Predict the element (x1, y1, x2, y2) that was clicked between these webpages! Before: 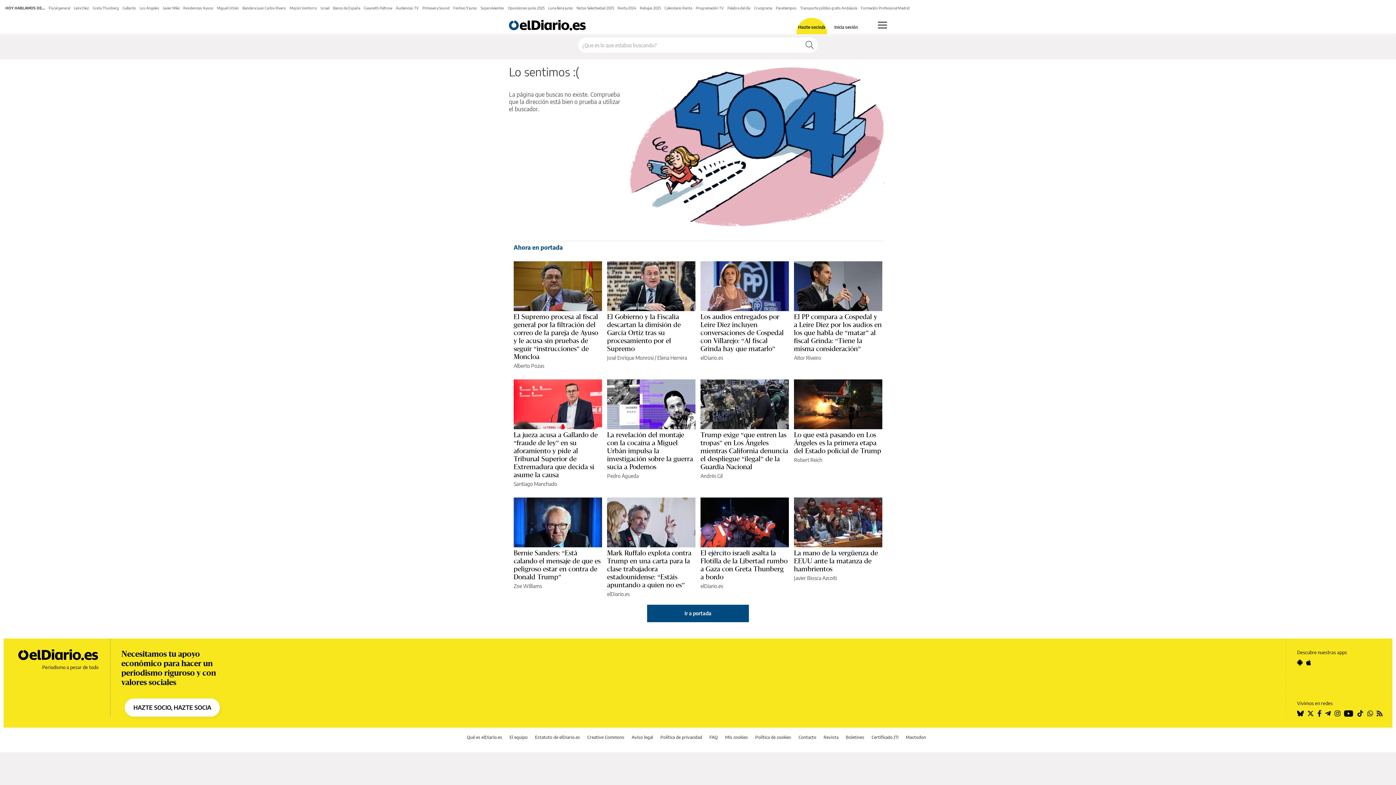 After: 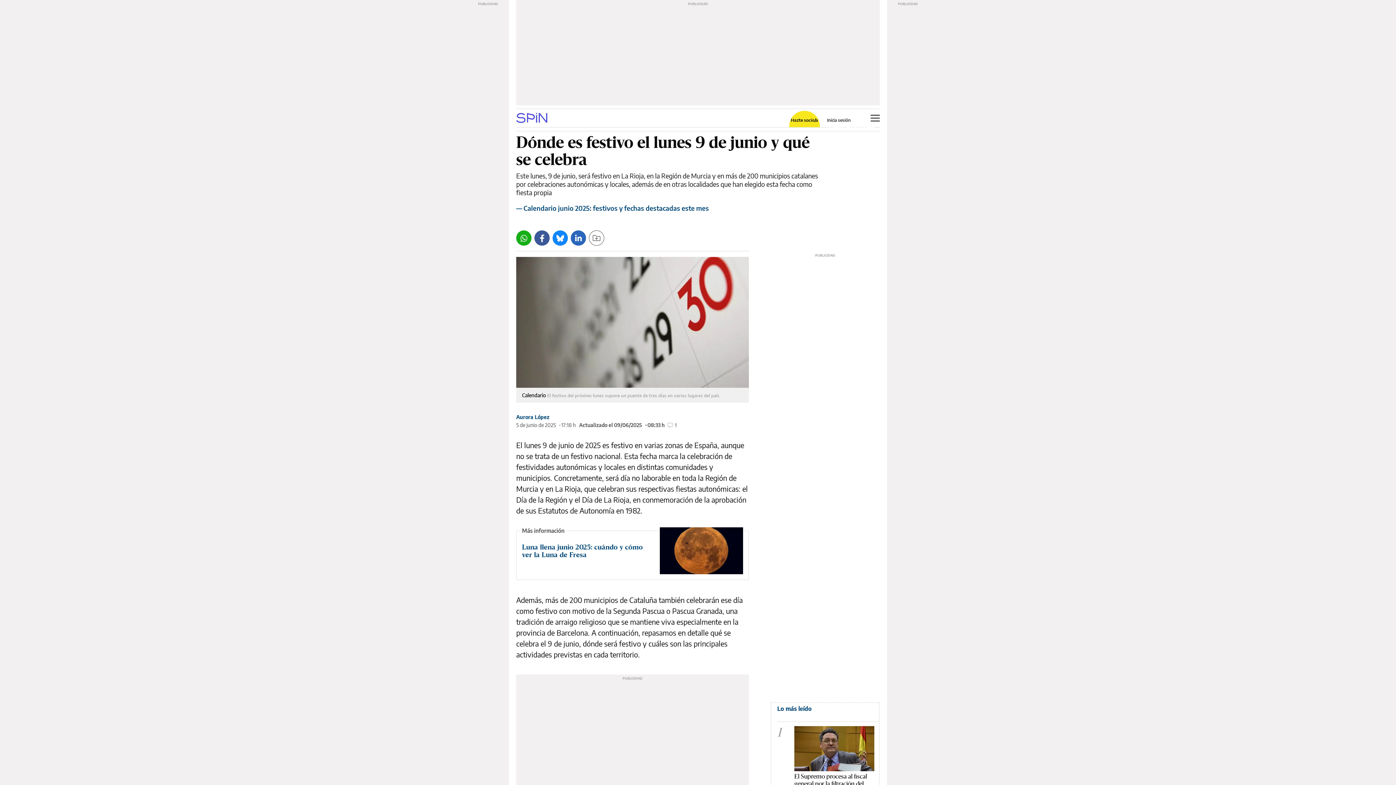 Action: bbox: (453, 5, 477, 10) label: Festivo 9 junio